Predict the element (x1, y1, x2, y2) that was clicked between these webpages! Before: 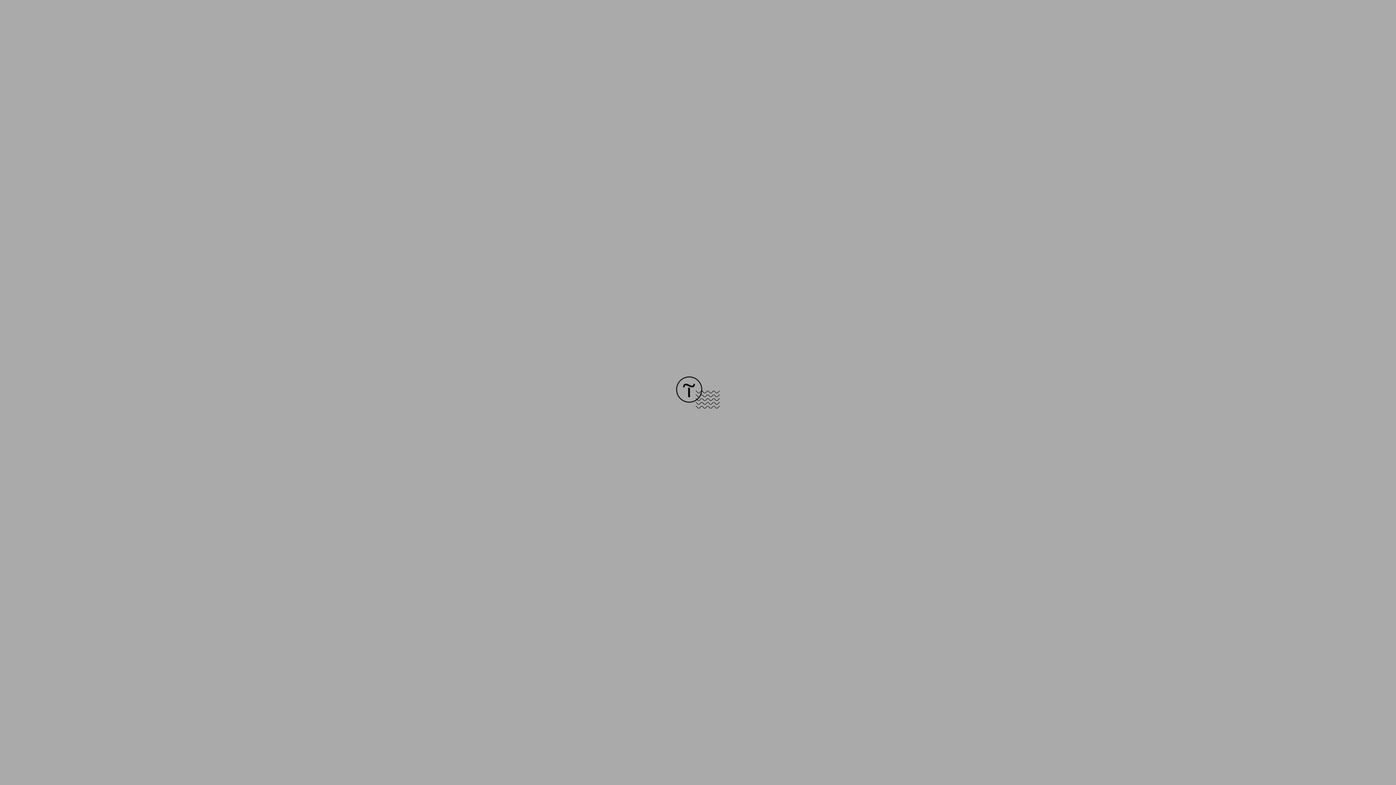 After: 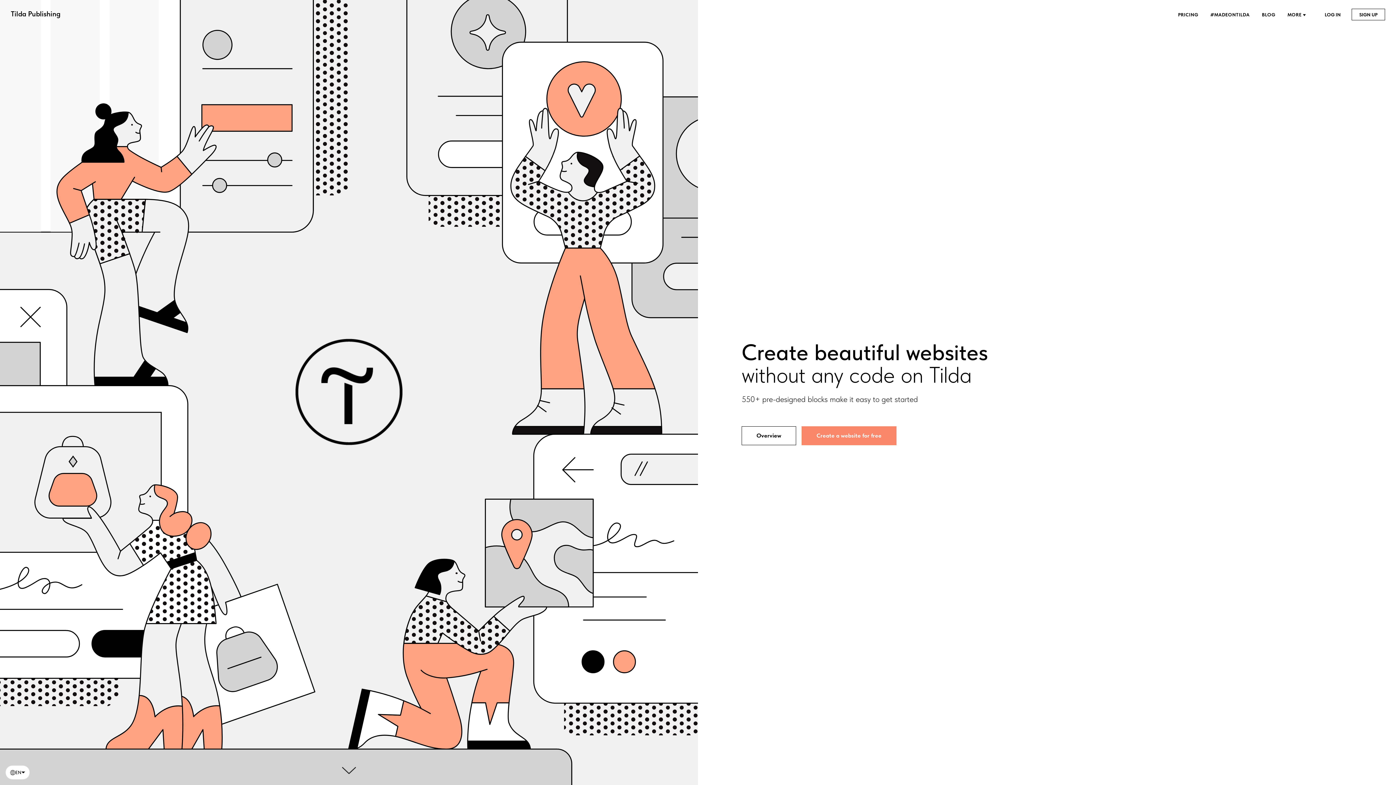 Action: bbox: (676, 403, 720, 409)